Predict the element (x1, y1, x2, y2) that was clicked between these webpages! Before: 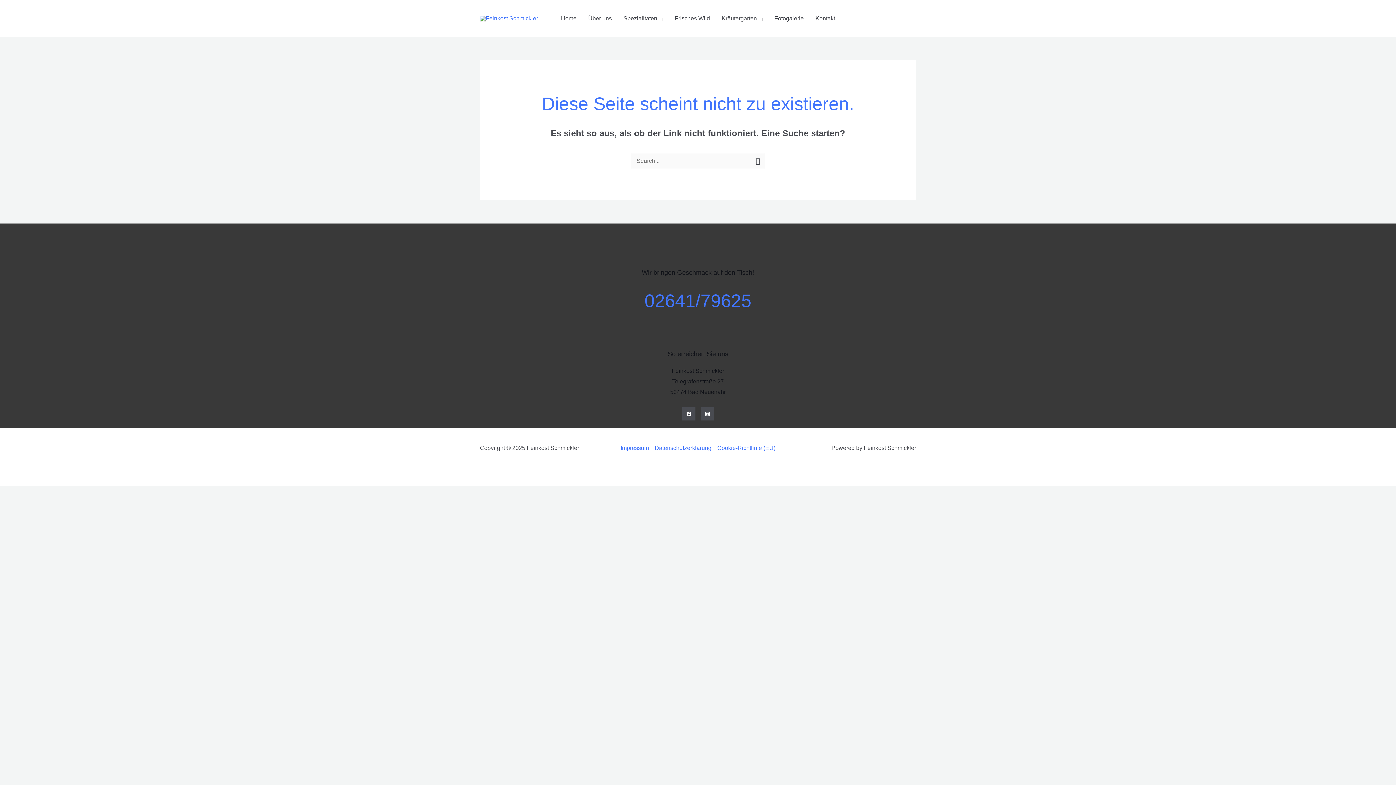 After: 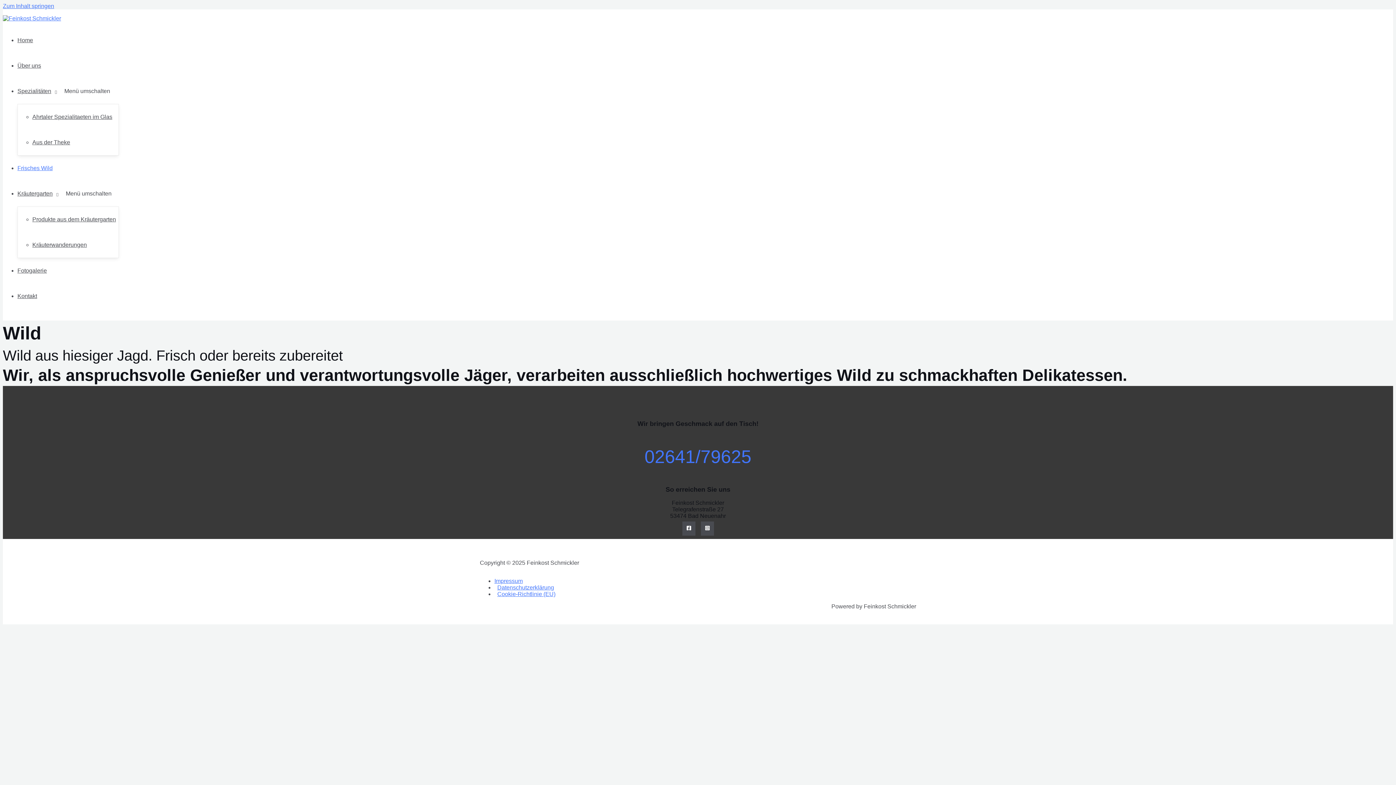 Action: label: Frisches Wild bbox: (669, 5, 716, 31)